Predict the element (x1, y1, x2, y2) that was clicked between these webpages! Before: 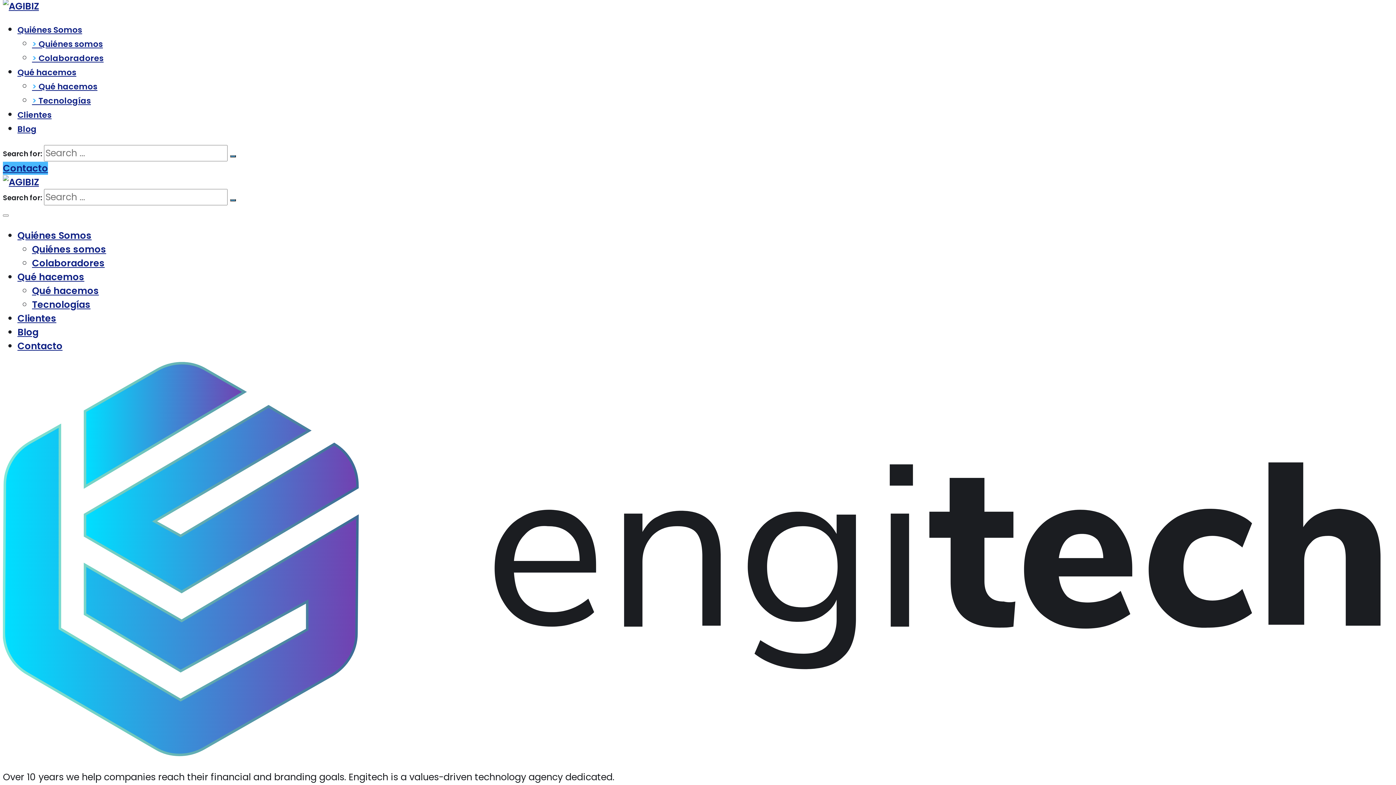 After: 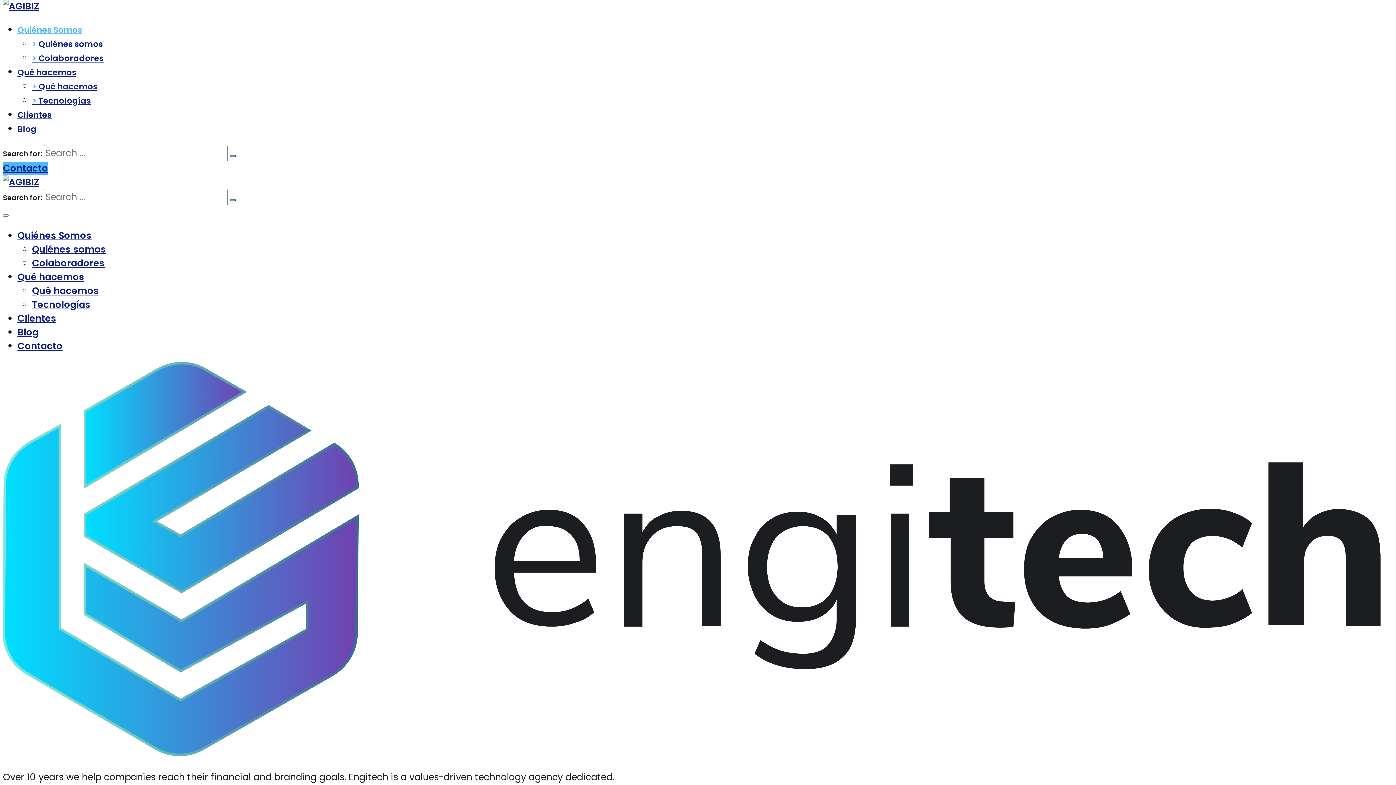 Action: bbox: (17, 23, 82, 35) label: Quiénes Somos